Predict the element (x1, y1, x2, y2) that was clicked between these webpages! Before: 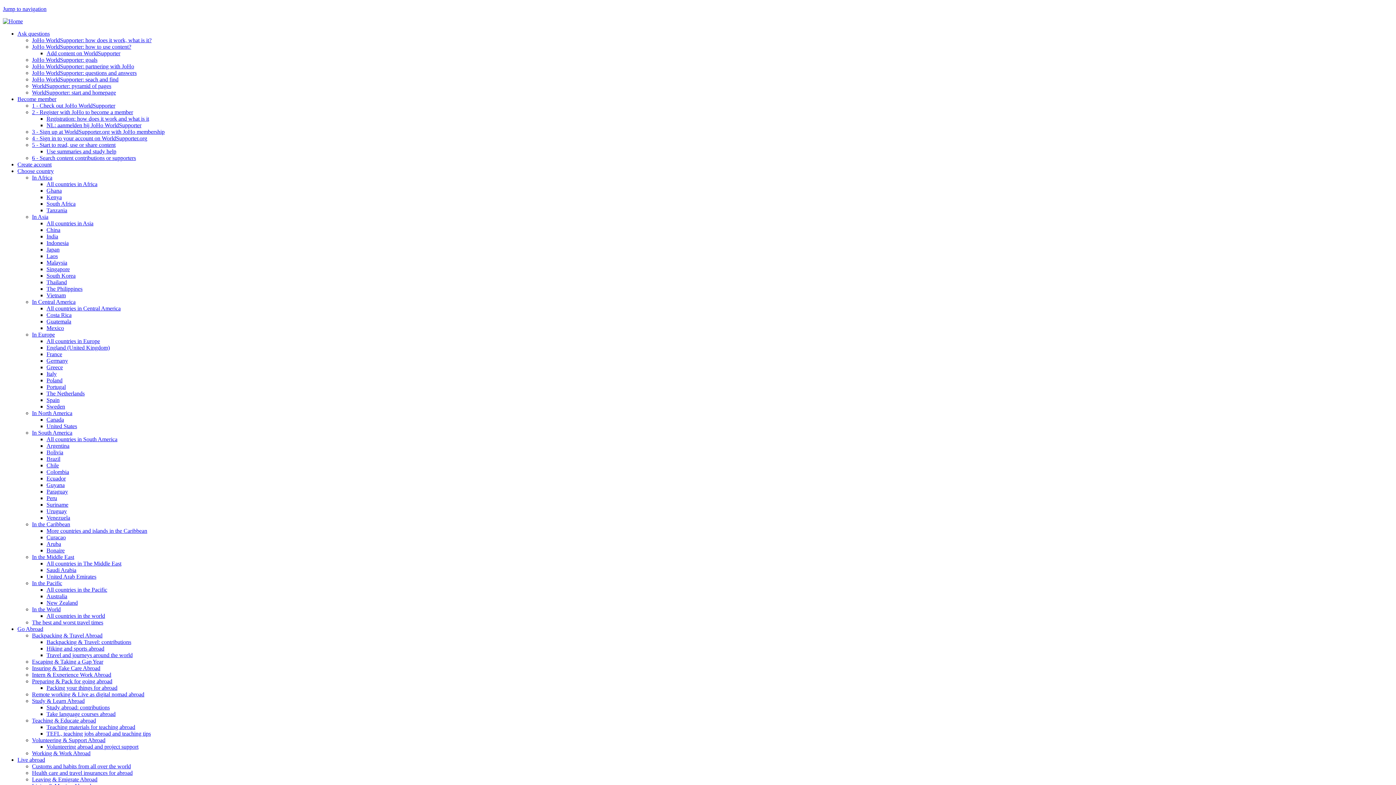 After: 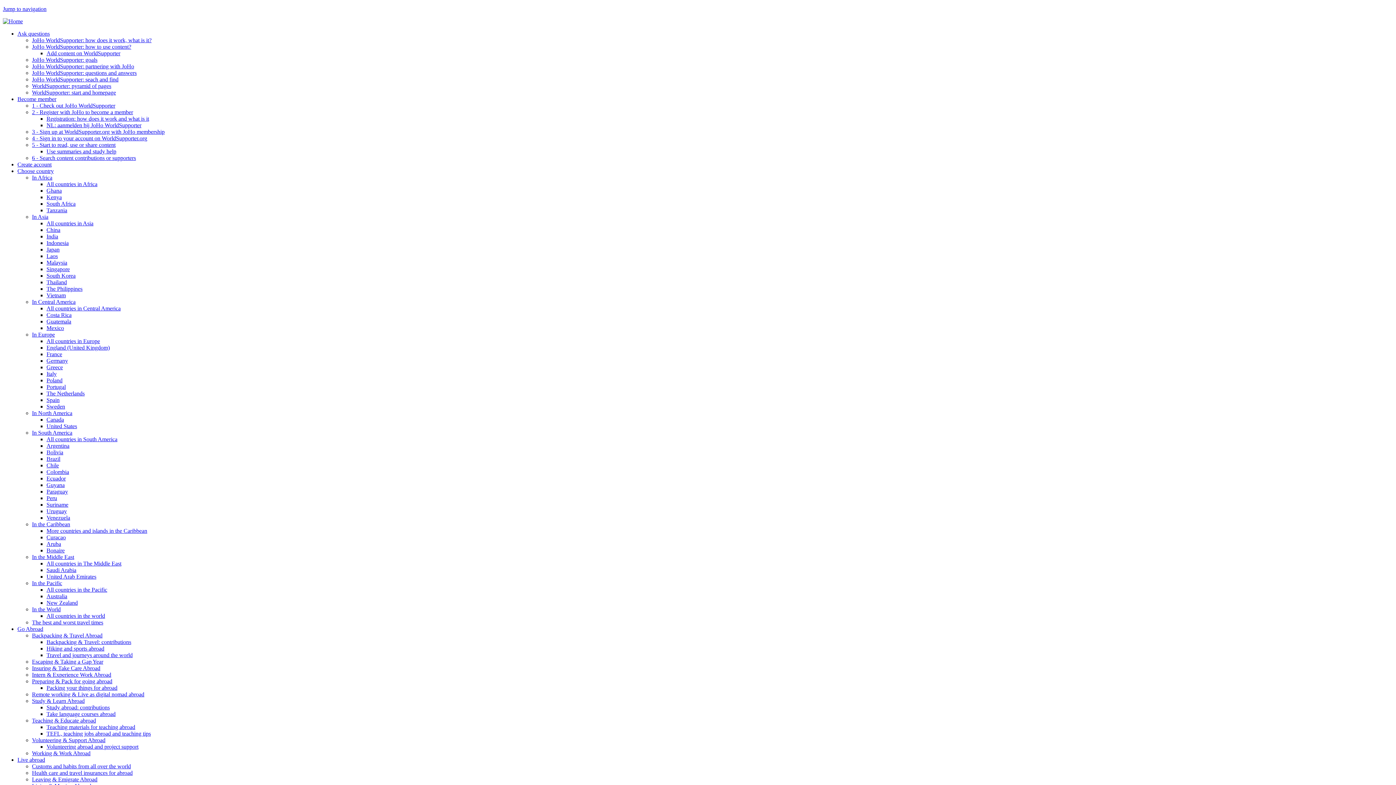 Action: bbox: (32, 698, 84, 704) label: Study & Learn Abroad